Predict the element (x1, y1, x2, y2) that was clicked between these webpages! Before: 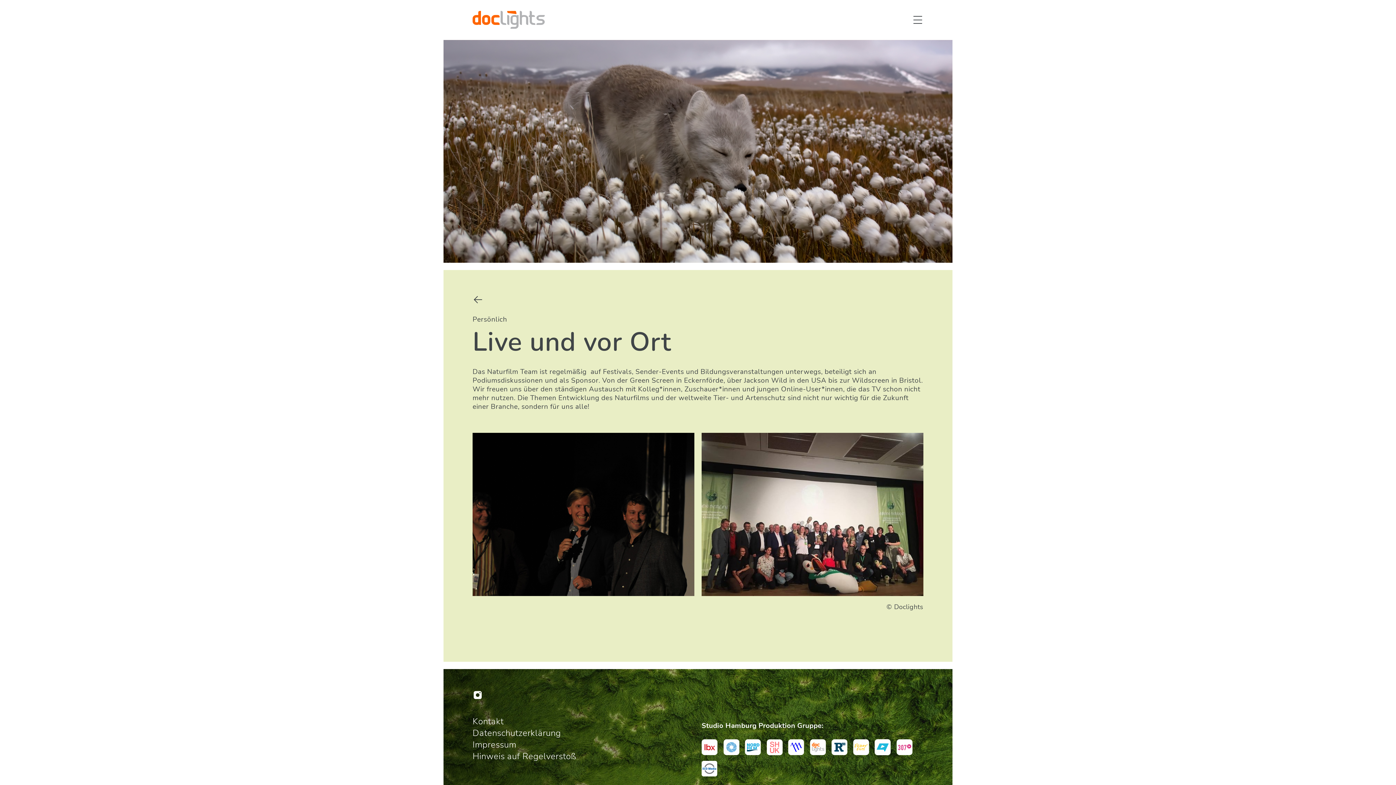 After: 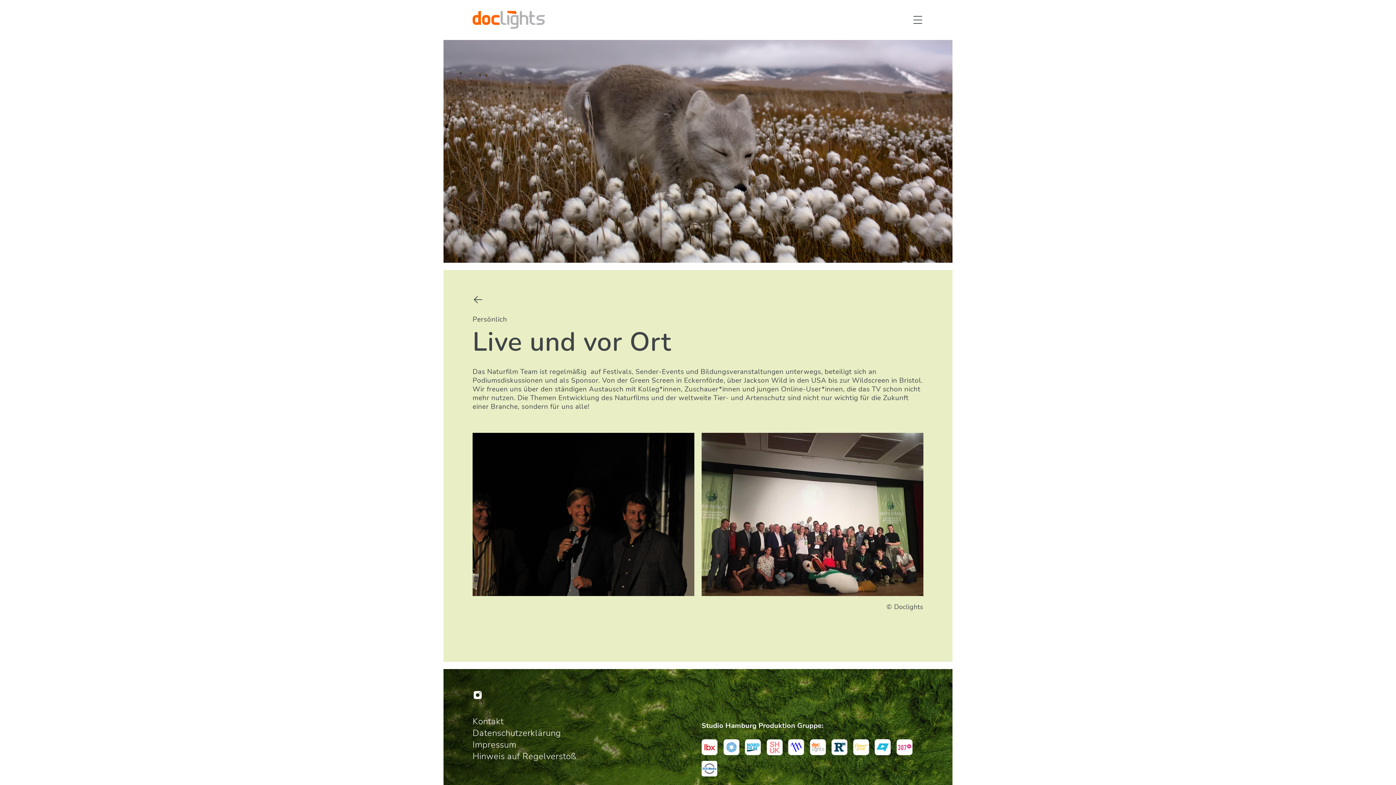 Action: bbox: (472, 689, 483, 702) label: 